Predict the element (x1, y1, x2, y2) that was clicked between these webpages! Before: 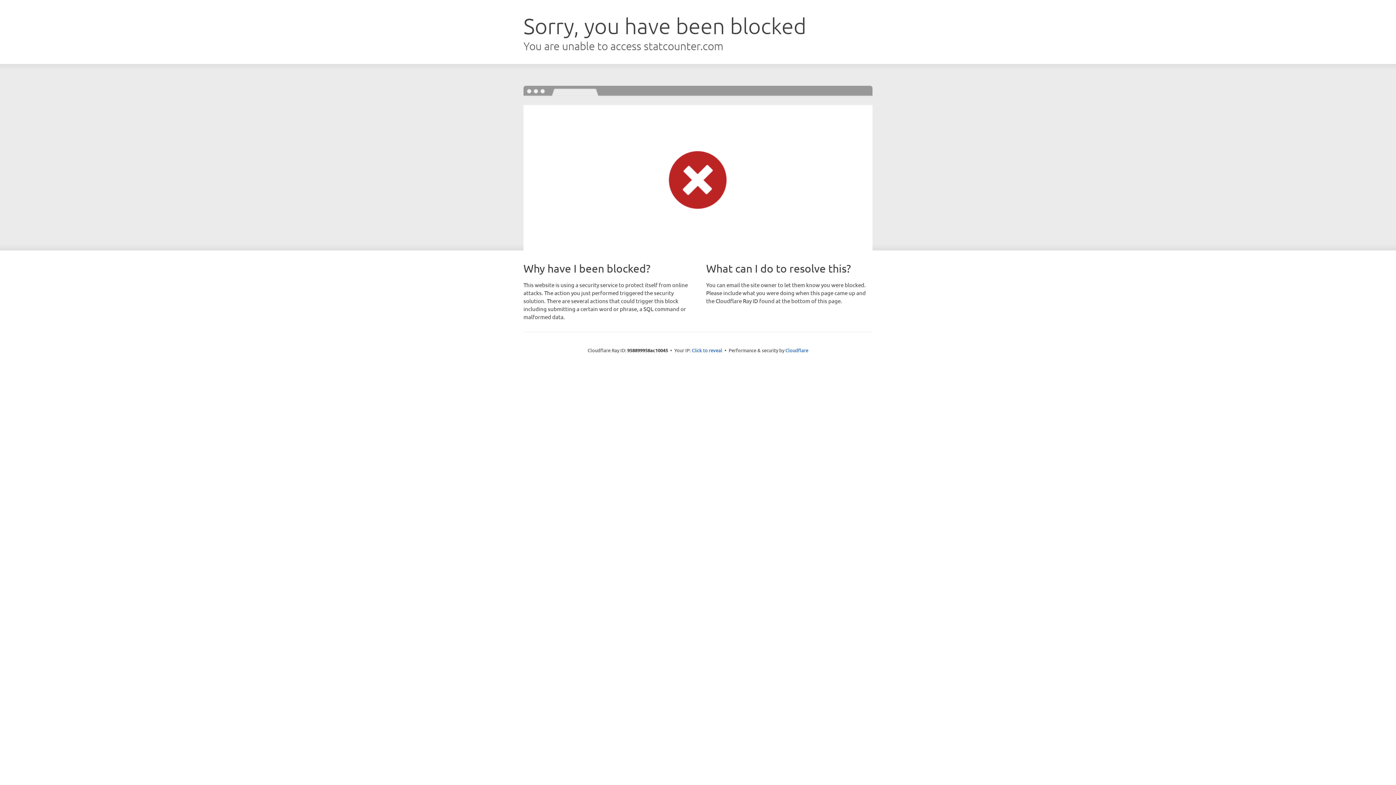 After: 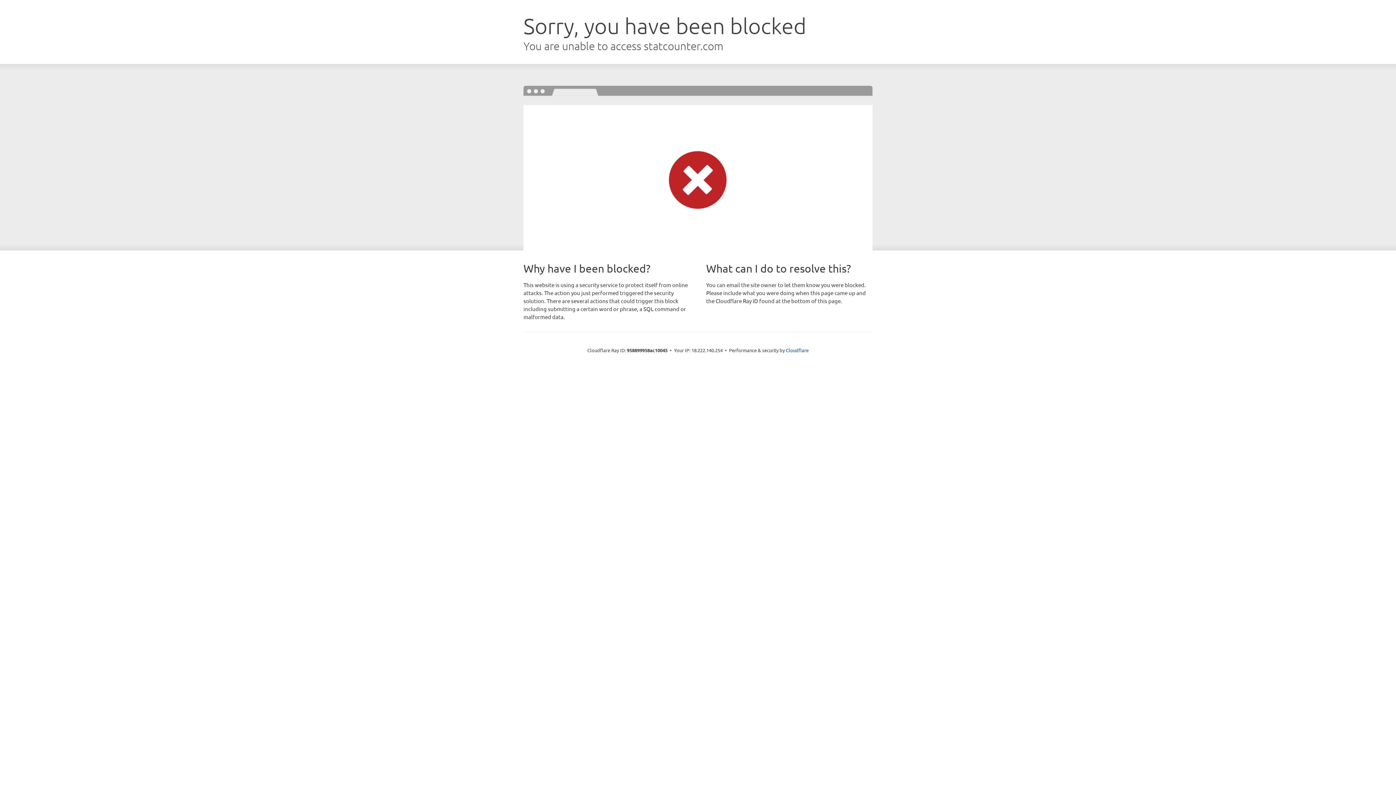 Action: label: Click to reveal bbox: (692, 346, 722, 353)